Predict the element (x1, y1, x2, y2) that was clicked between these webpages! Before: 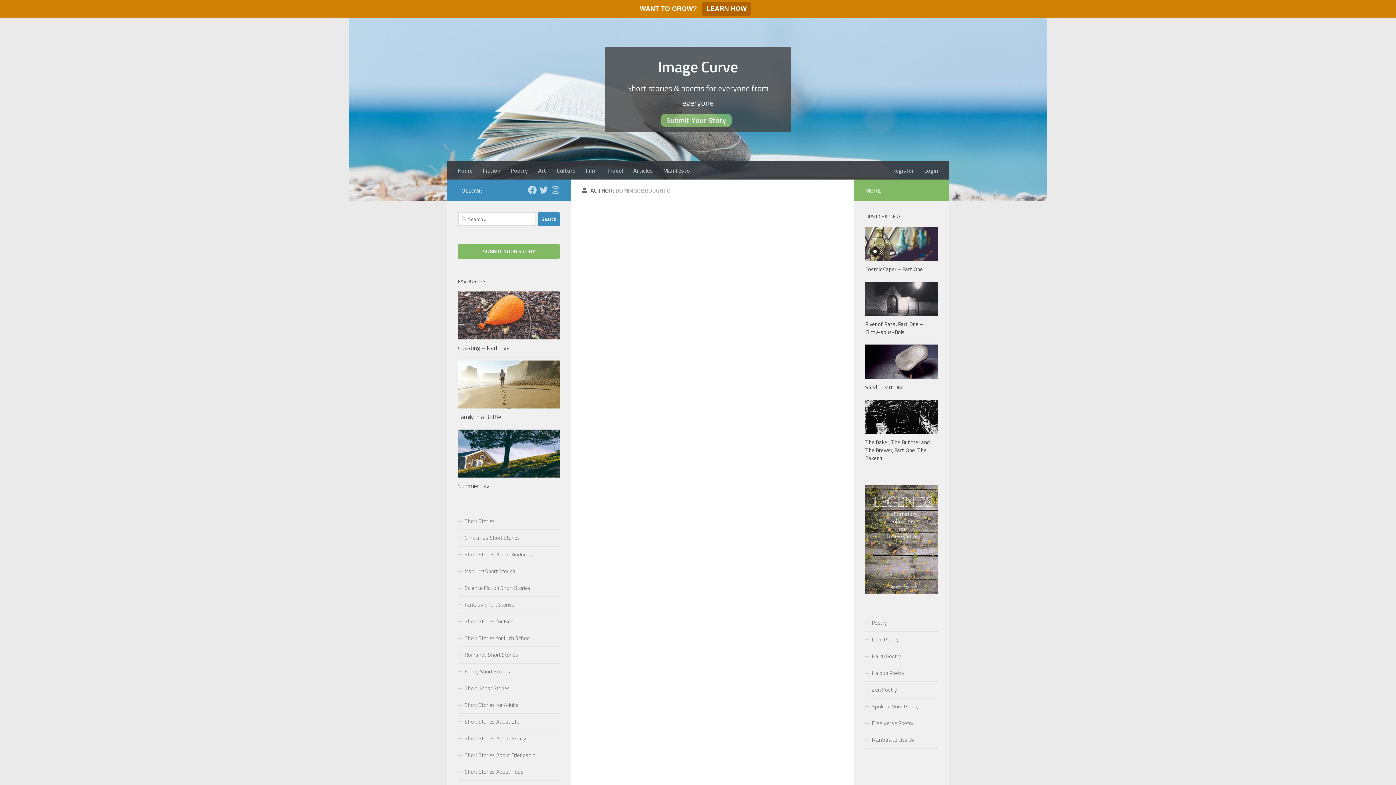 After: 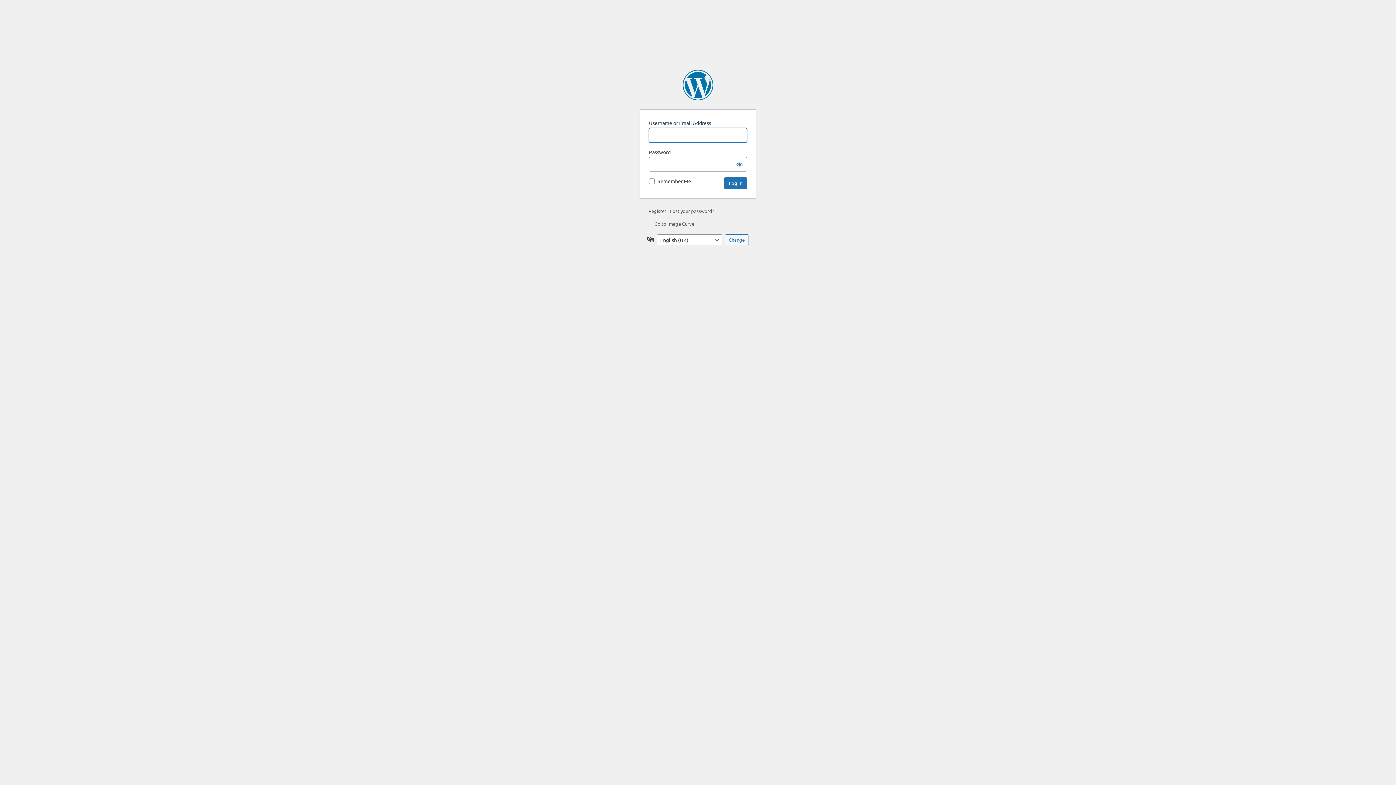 Action: bbox: (458, 244, 560, 258) label: SUBMIT YOUR STORY